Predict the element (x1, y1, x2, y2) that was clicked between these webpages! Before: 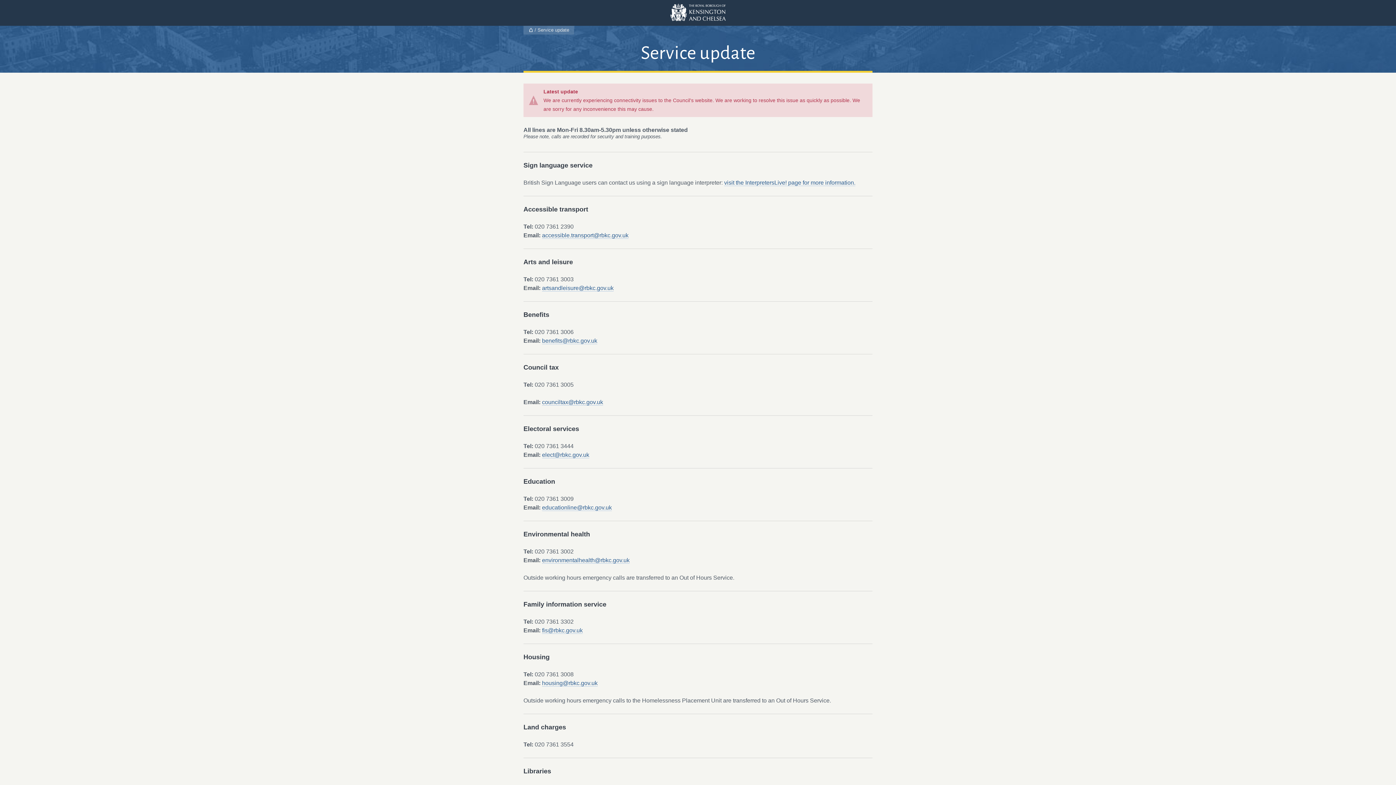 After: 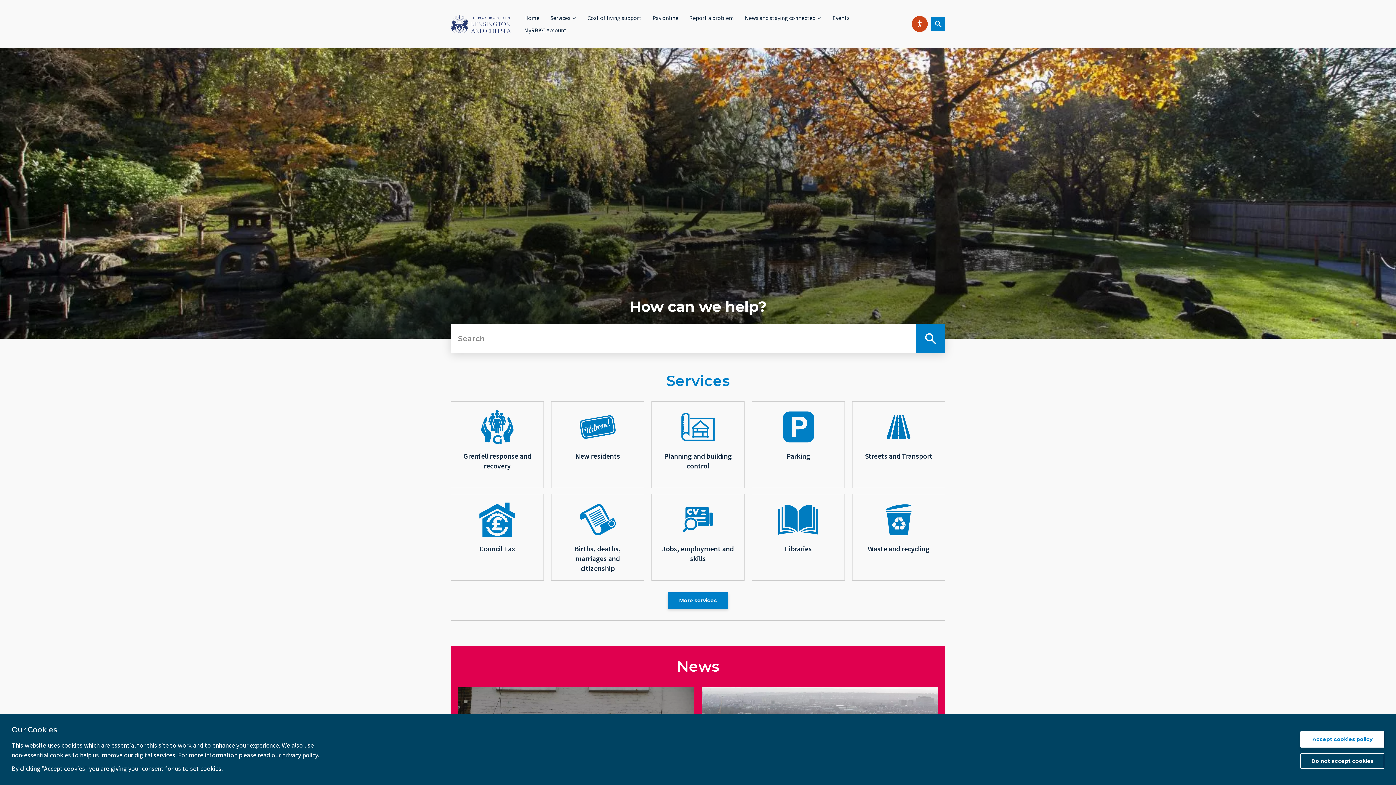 Action: label: The Royal Borough of Kensington and Chelsea bbox: (670, 3, 725, 21)